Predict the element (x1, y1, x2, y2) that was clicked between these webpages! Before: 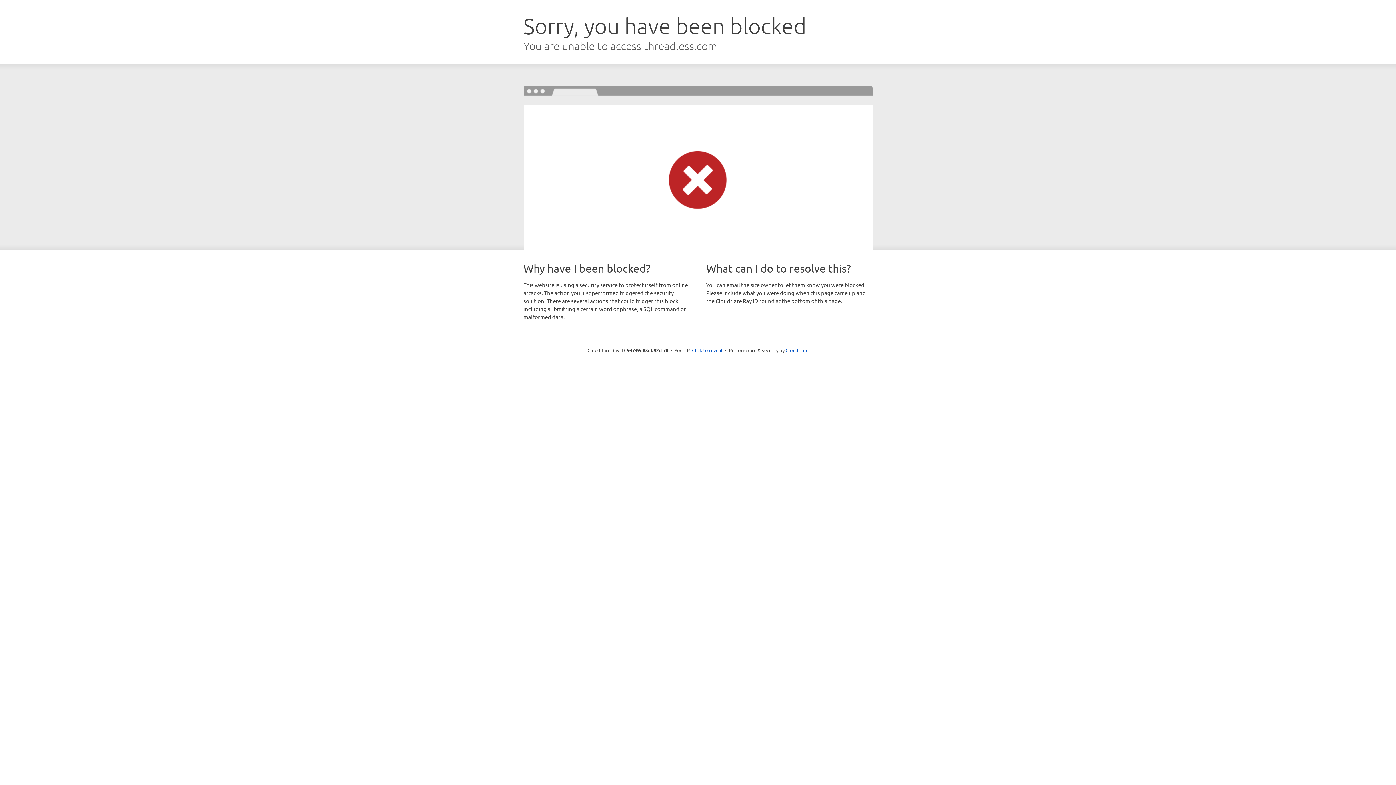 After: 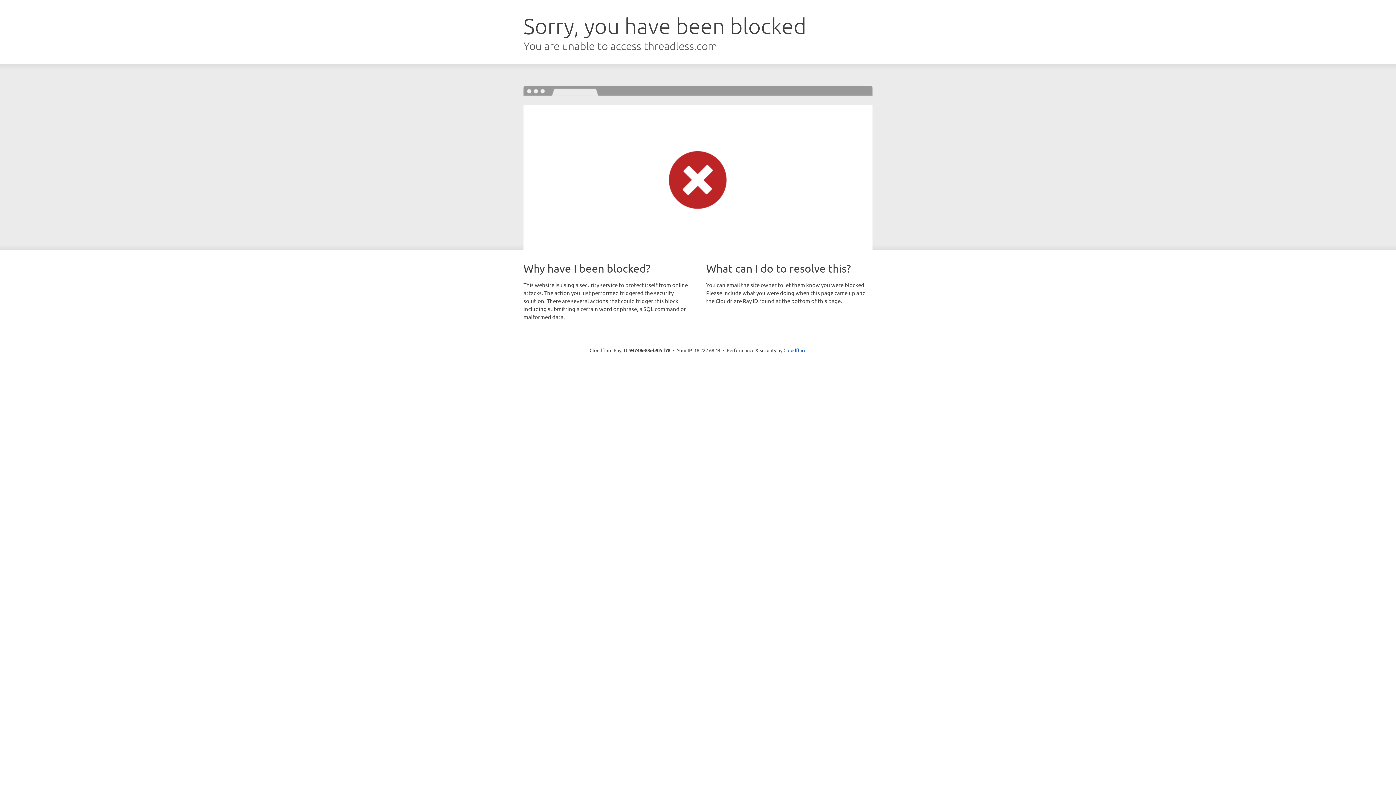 Action: label: Click to reveal bbox: (692, 346, 722, 353)